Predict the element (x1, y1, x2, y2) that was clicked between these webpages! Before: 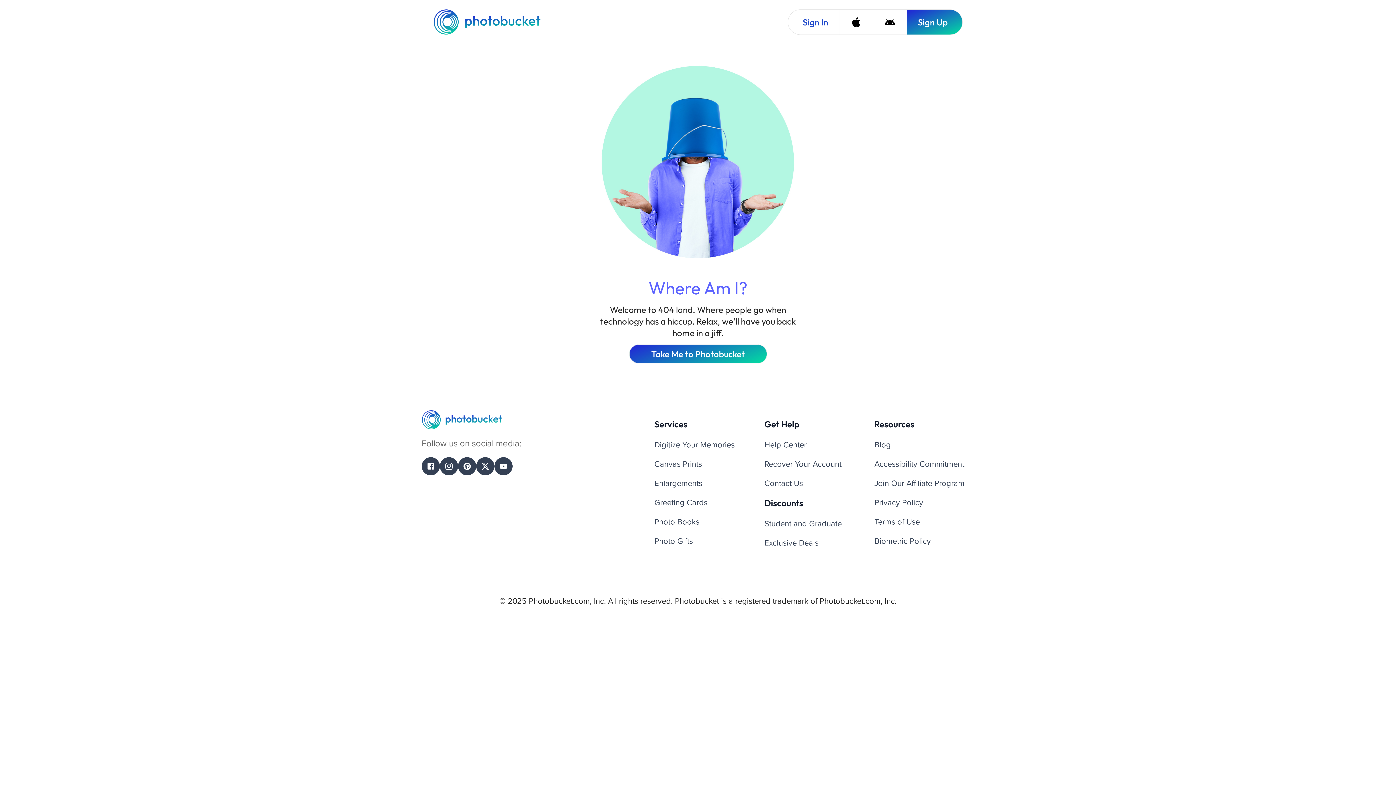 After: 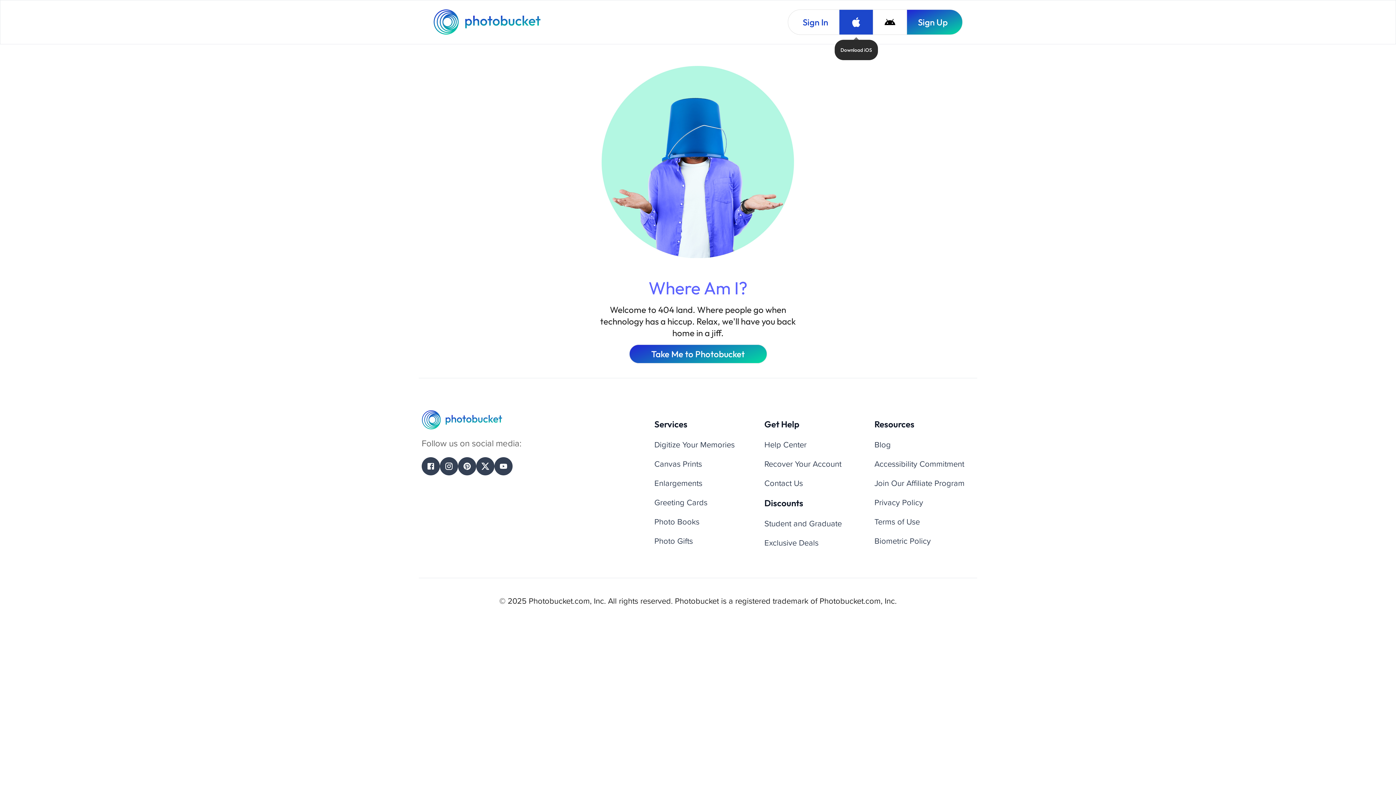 Action: bbox: (839, 9, 873, 34) label: Download iOS